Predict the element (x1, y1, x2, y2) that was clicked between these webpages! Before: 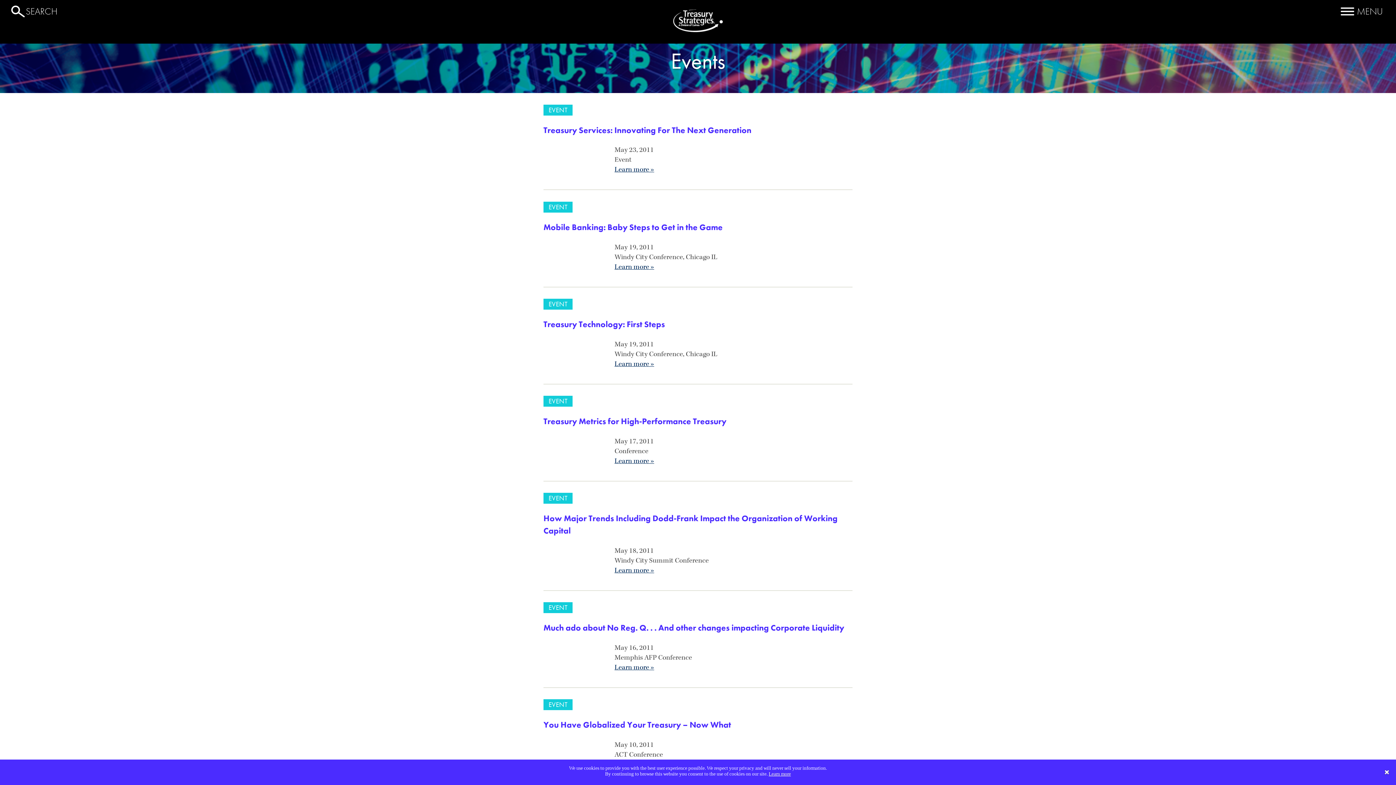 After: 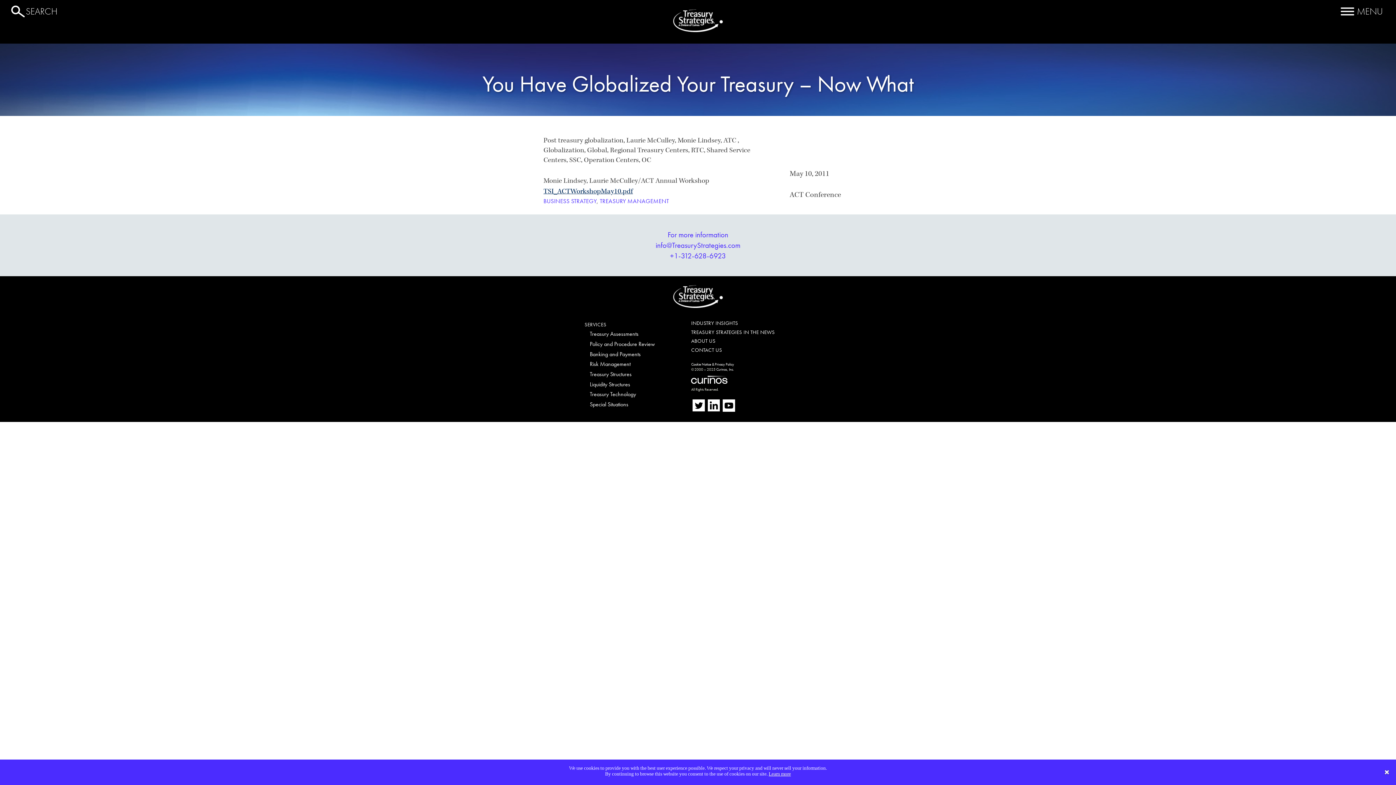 Action: bbox: (543, 719, 731, 730) label: You Have Globalized Your Treasury – Now What